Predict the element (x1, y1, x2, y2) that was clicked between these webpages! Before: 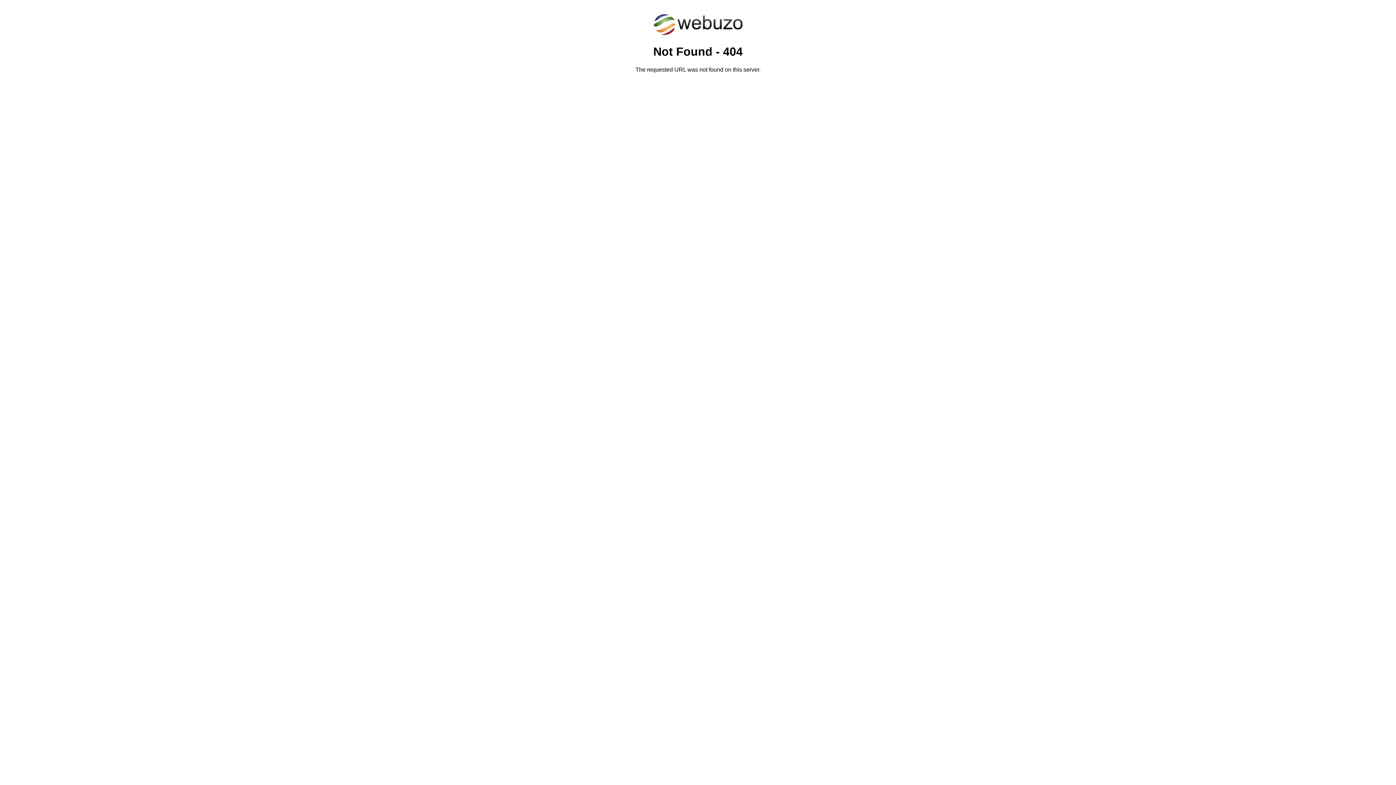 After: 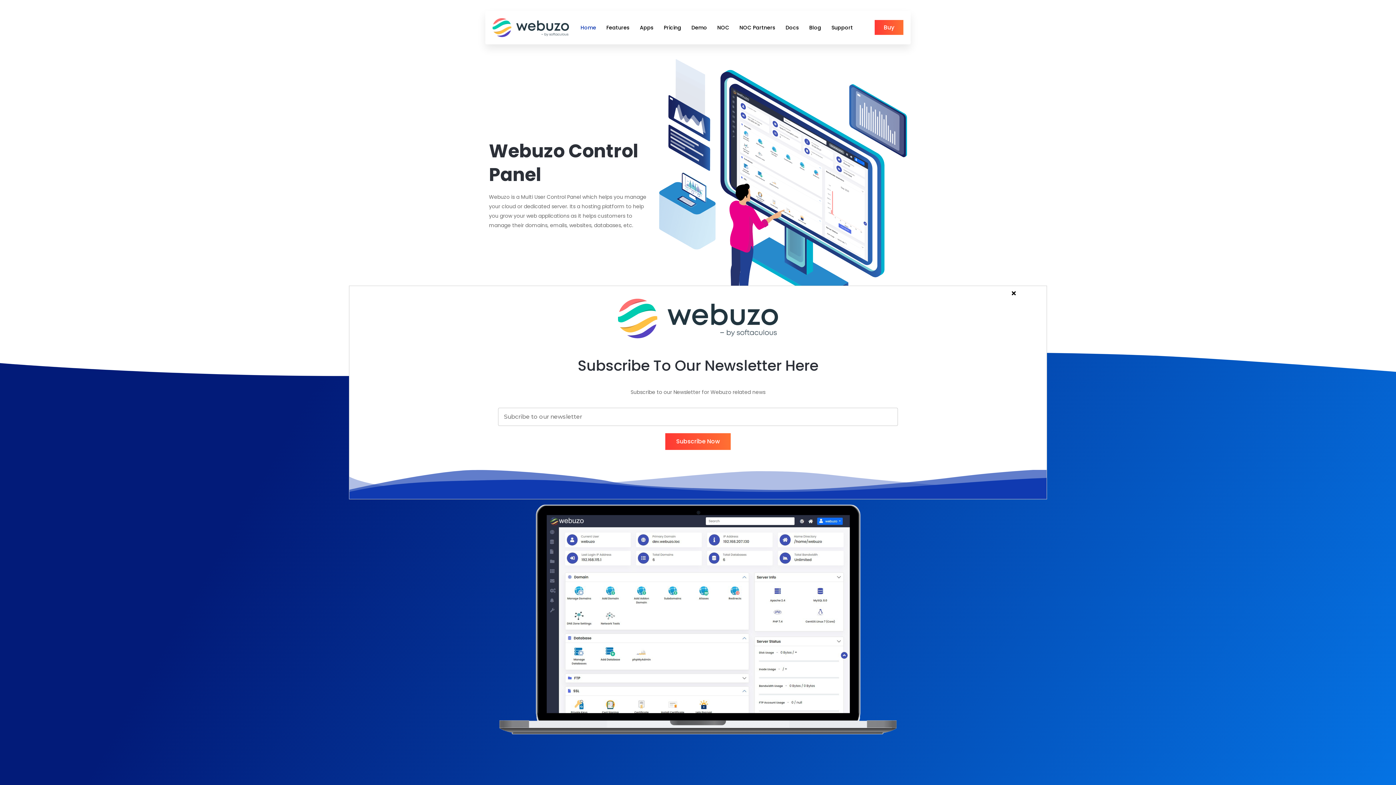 Action: bbox: (652, 30, 743, 37)